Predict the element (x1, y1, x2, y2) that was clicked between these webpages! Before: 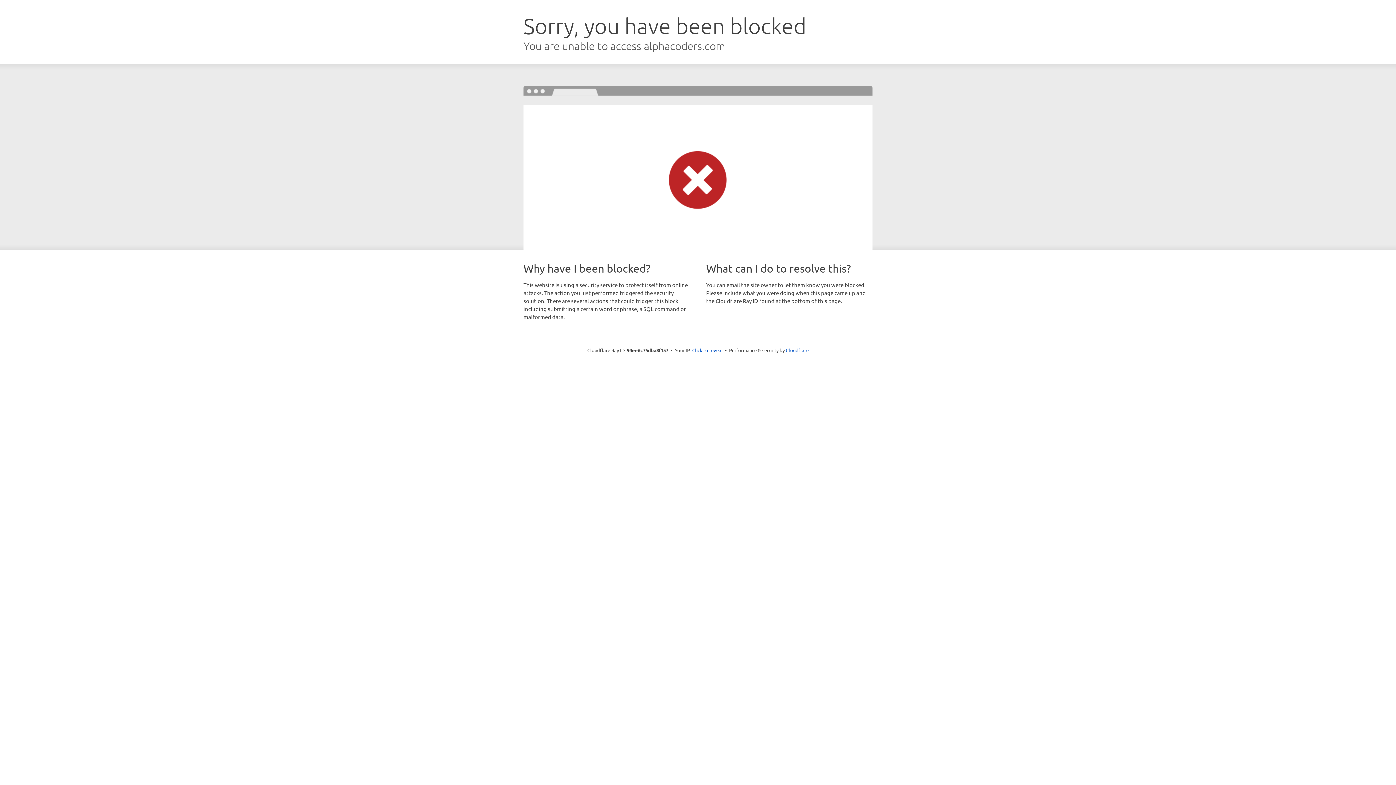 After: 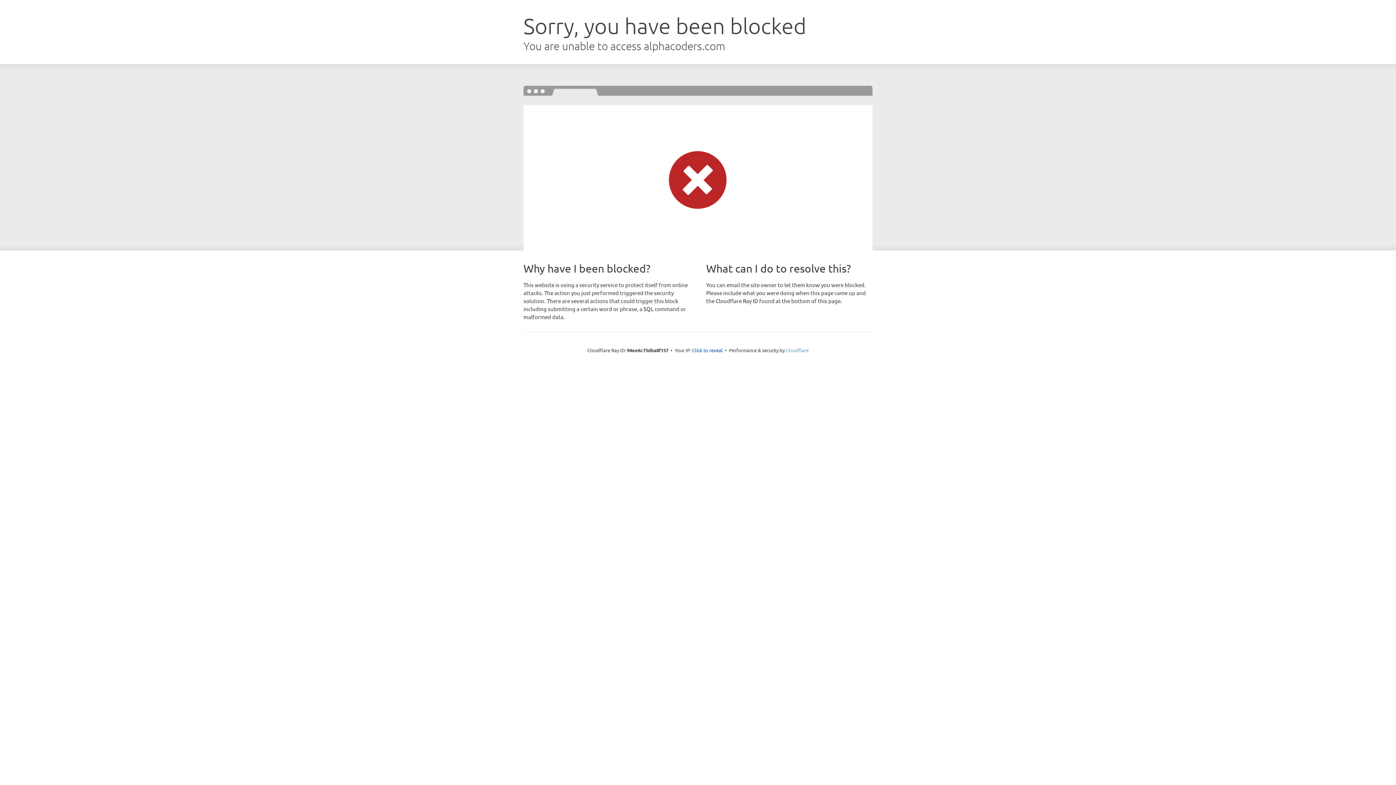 Action: label: Cloudflare bbox: (786, 347, 808, 353)